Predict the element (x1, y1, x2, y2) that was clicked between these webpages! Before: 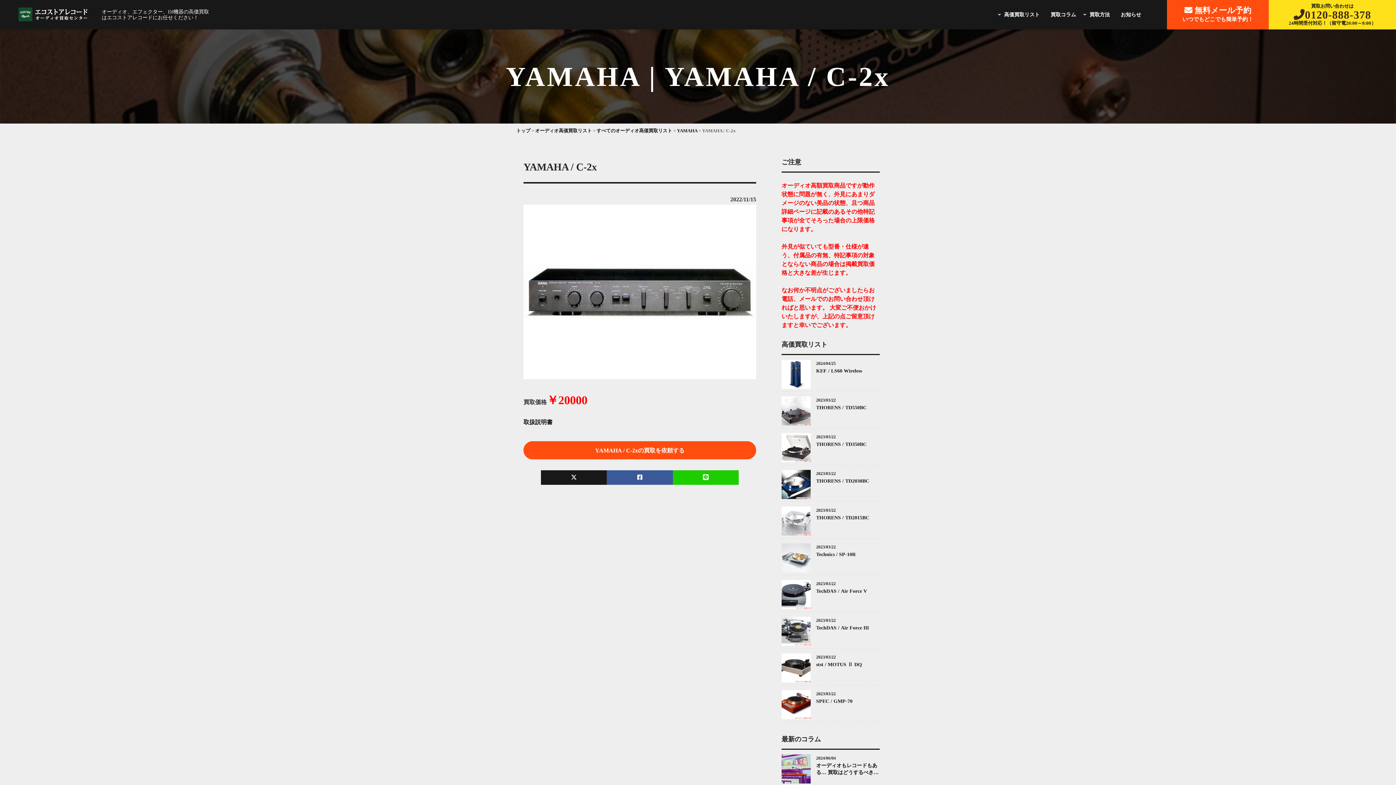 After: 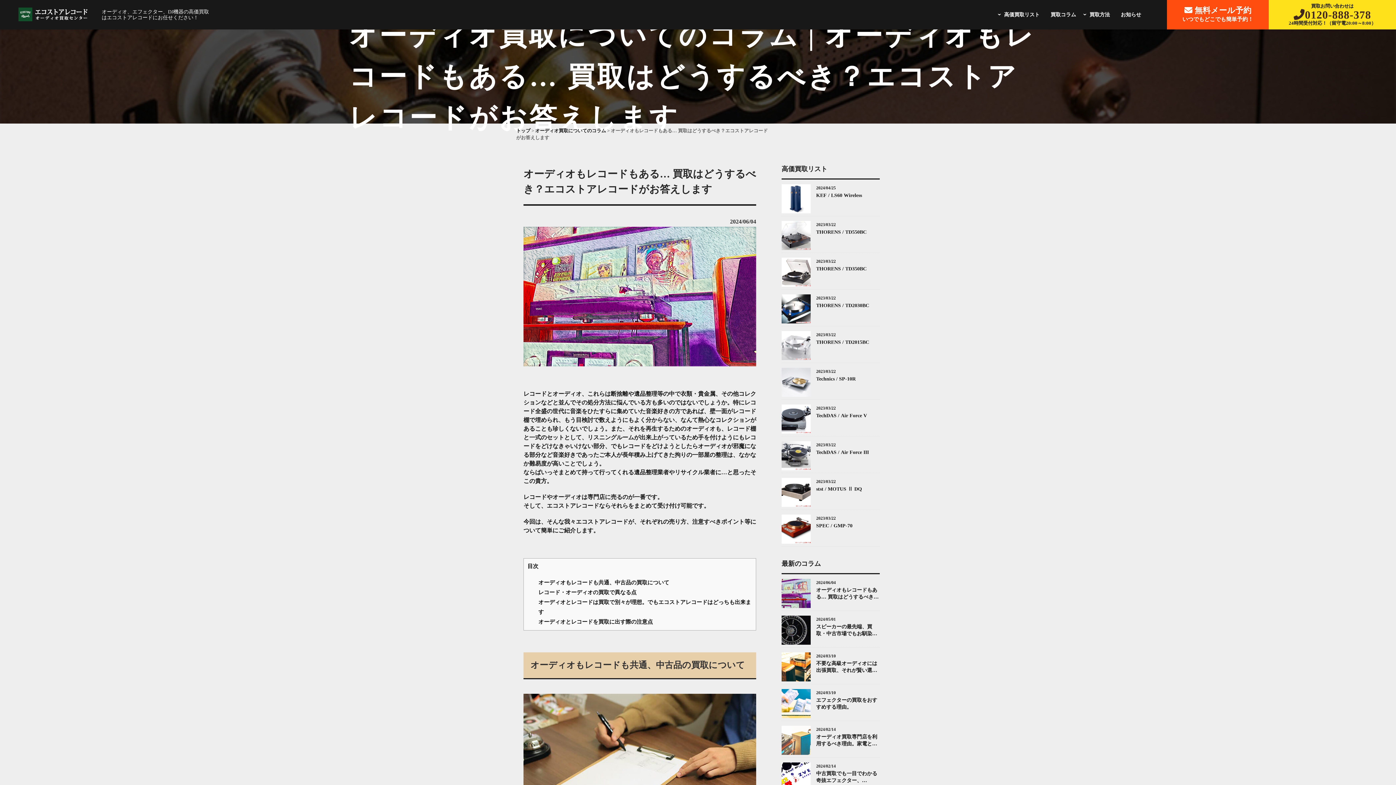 Action: label: オーディオもレコードもある… 買取はどうするべき？エコストアレコードがお答えします bbox: (816, 762, 880, 776)